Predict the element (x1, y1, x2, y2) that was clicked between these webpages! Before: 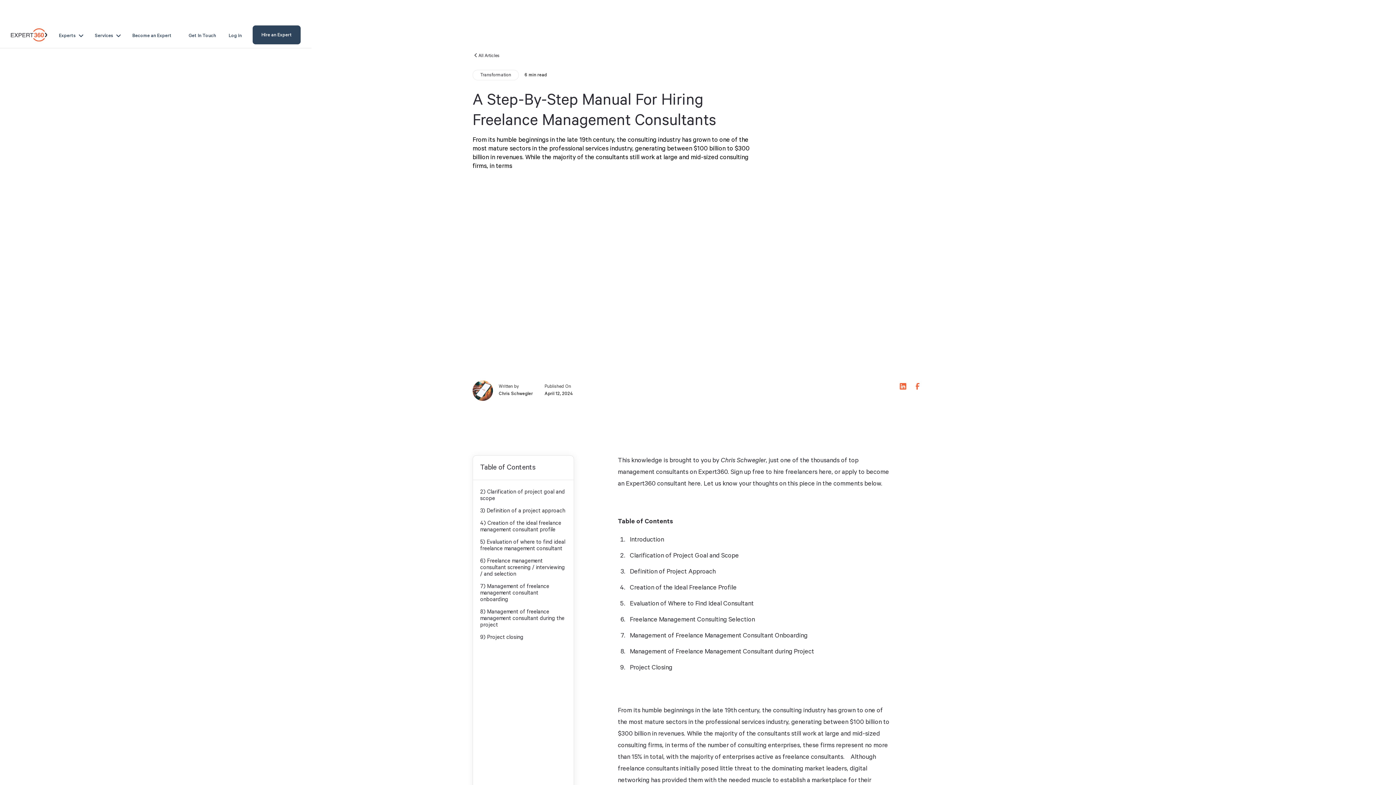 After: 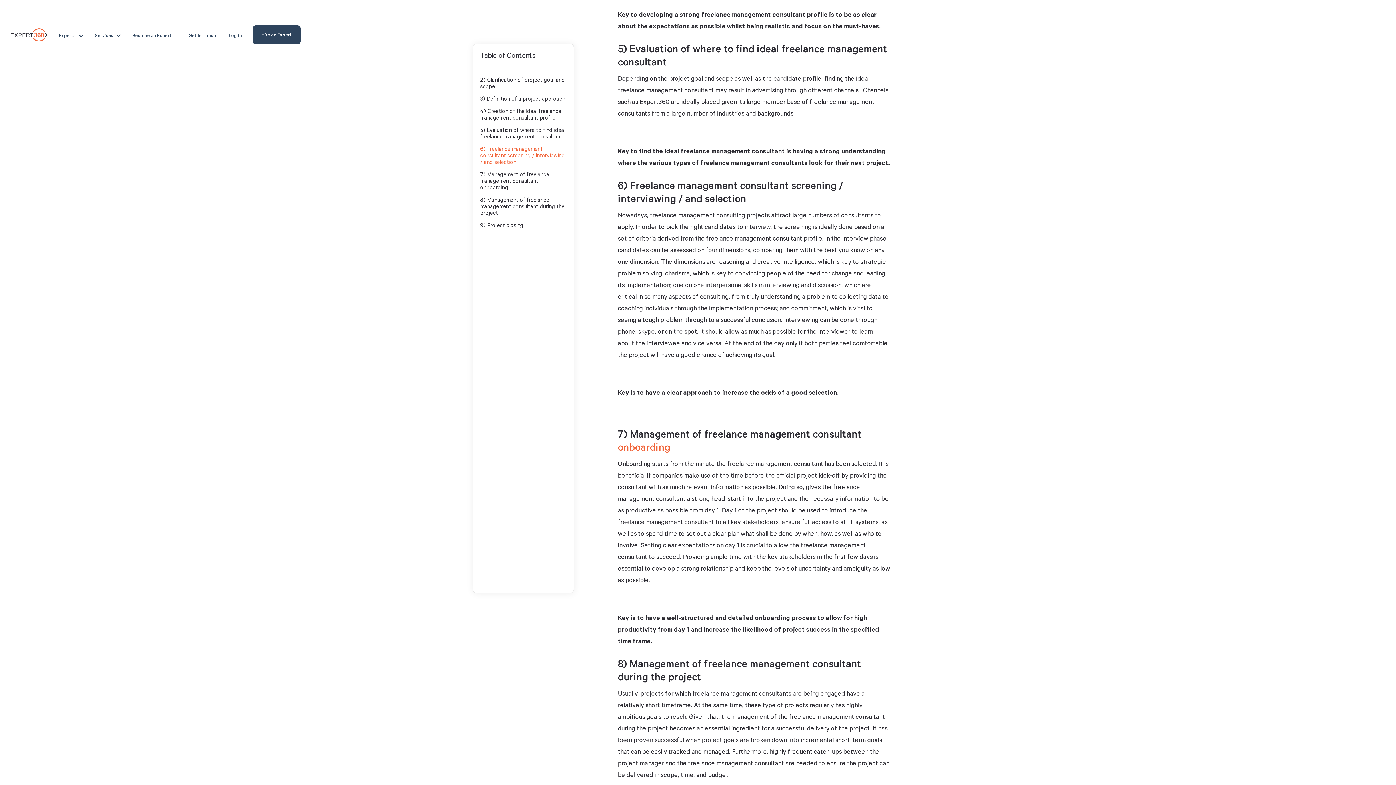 Action: bbox: (480, 540, 566, 553) label: 5) Evaluation of where to find ideal freelance management consultant